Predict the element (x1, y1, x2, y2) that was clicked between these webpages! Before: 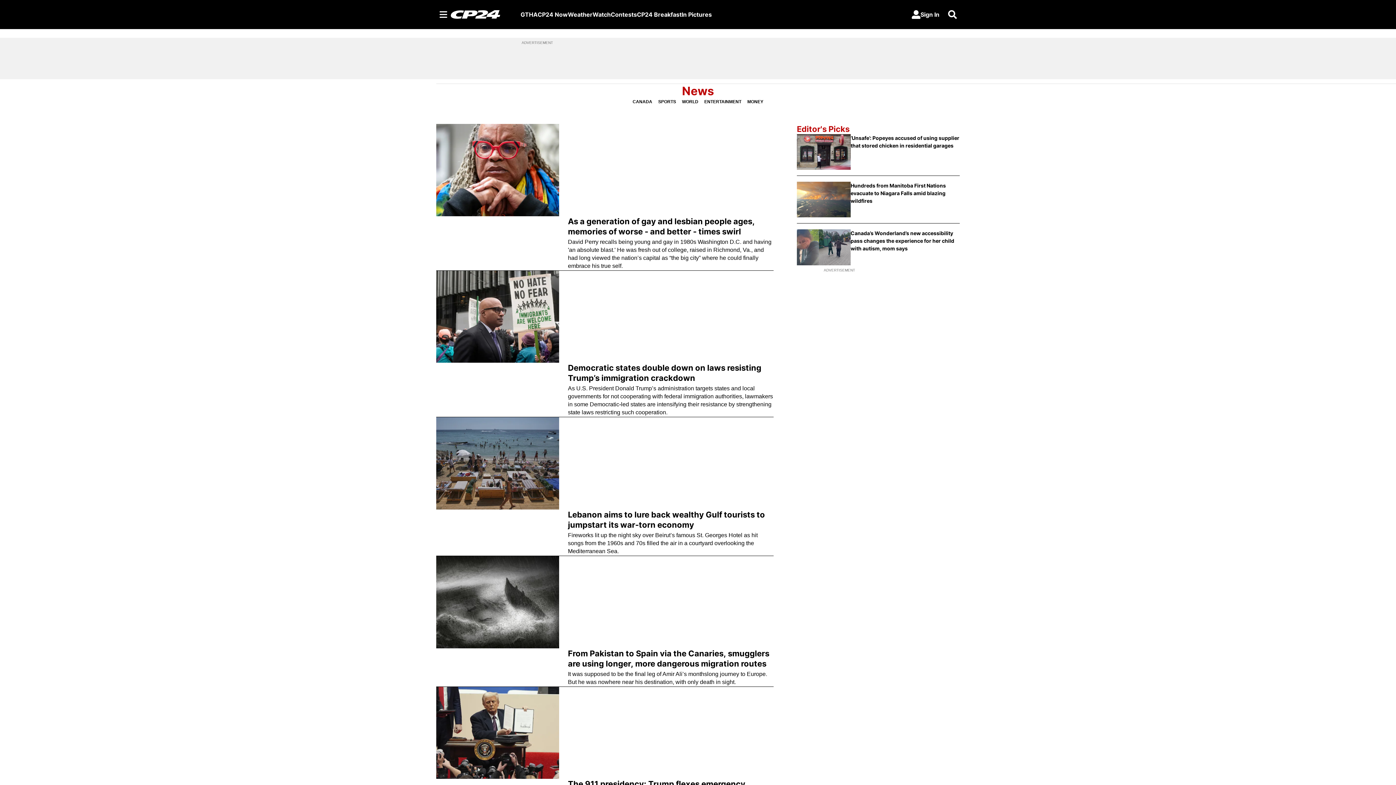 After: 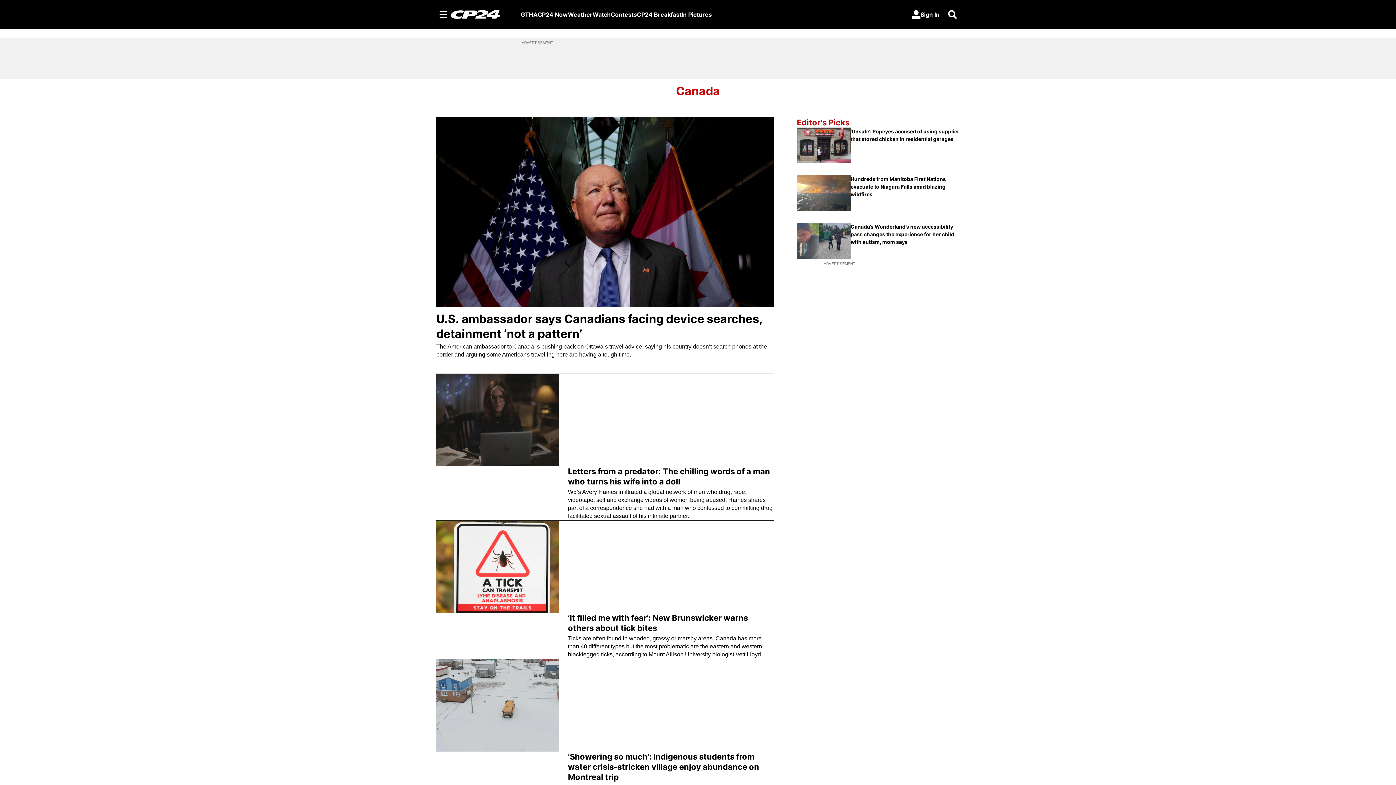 Action: label: CANADA bbox: (632, 98, 652, 105)